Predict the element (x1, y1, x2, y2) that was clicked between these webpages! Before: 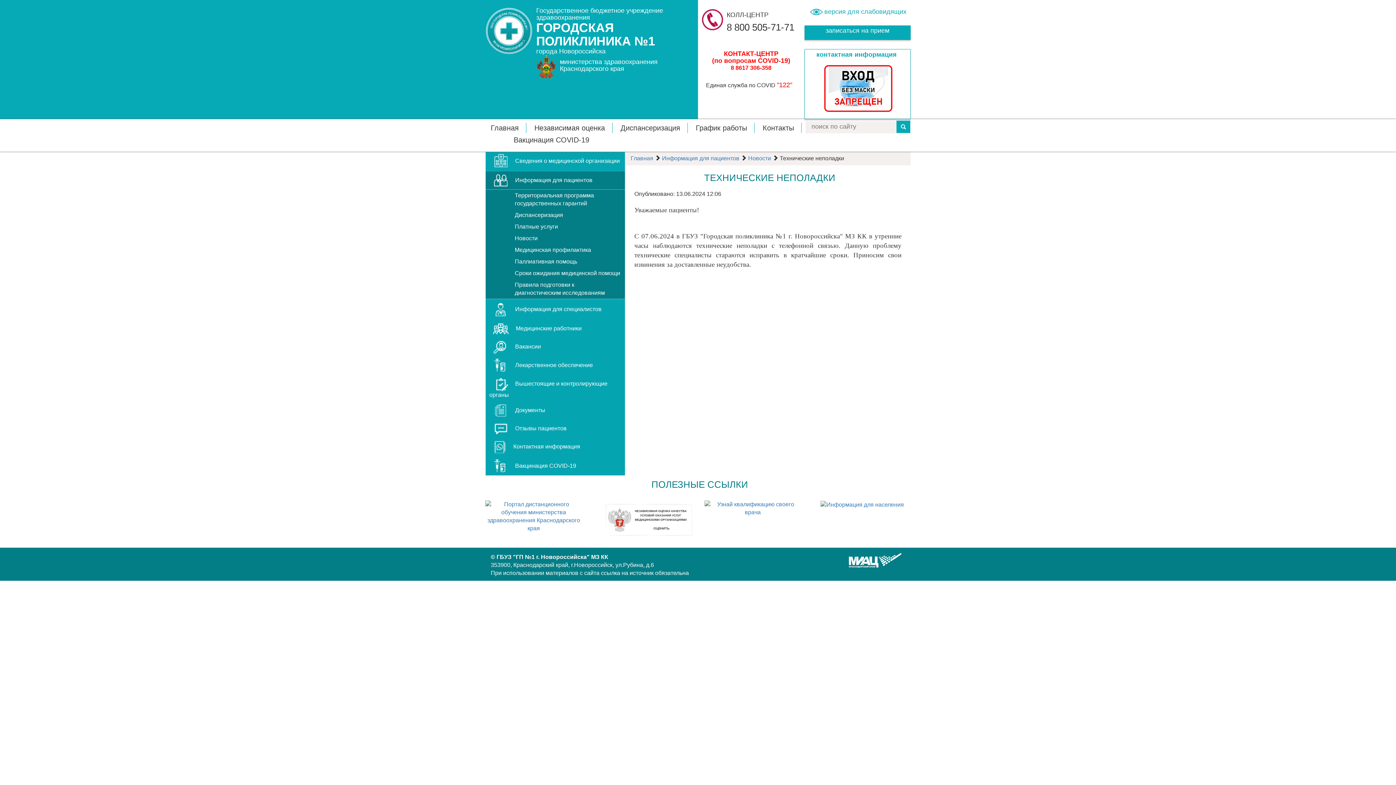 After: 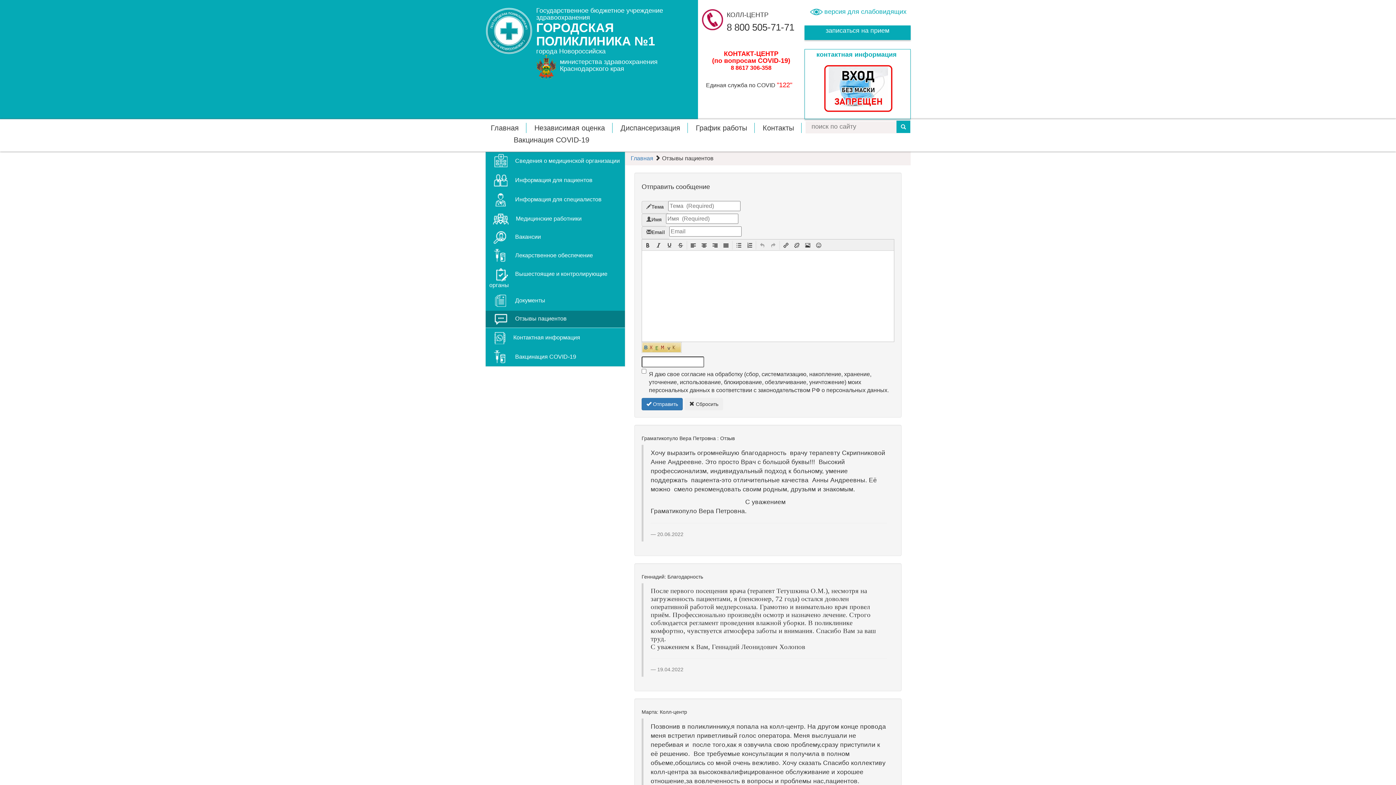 Action: label: Отзывы пациентов bbox: (485, 420, 625, 437)